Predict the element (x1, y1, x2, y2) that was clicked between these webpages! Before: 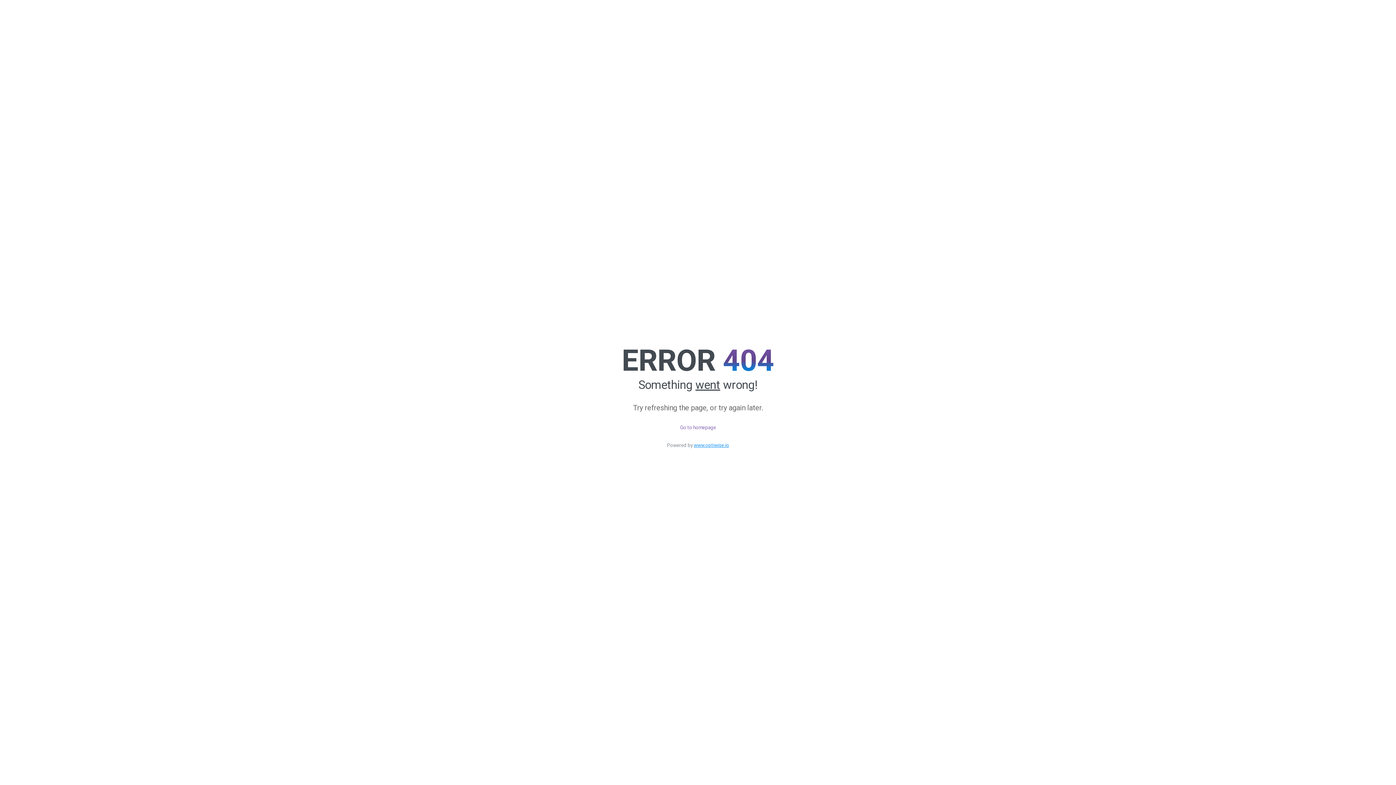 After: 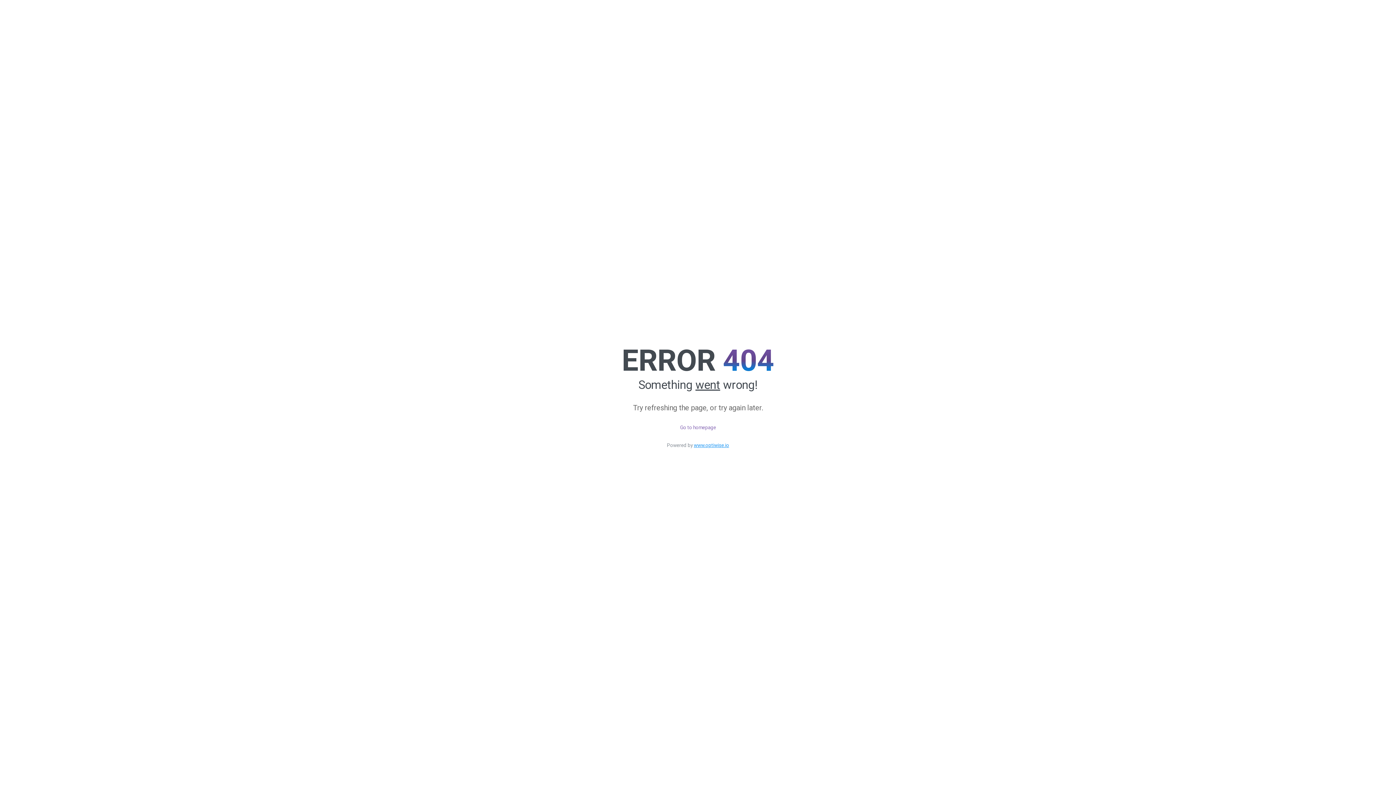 Action: bbox: (694, 442, 729, 448) label: www.optiwise.io